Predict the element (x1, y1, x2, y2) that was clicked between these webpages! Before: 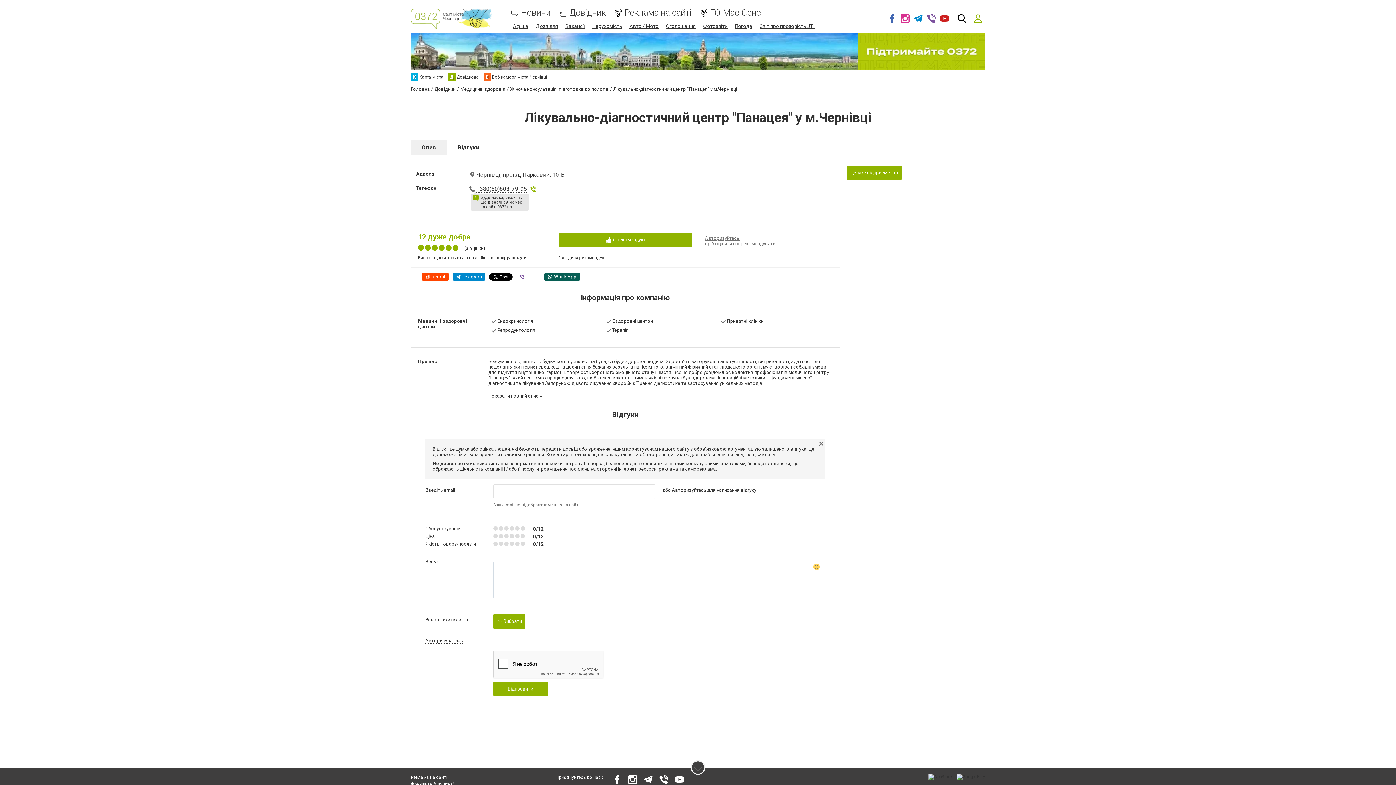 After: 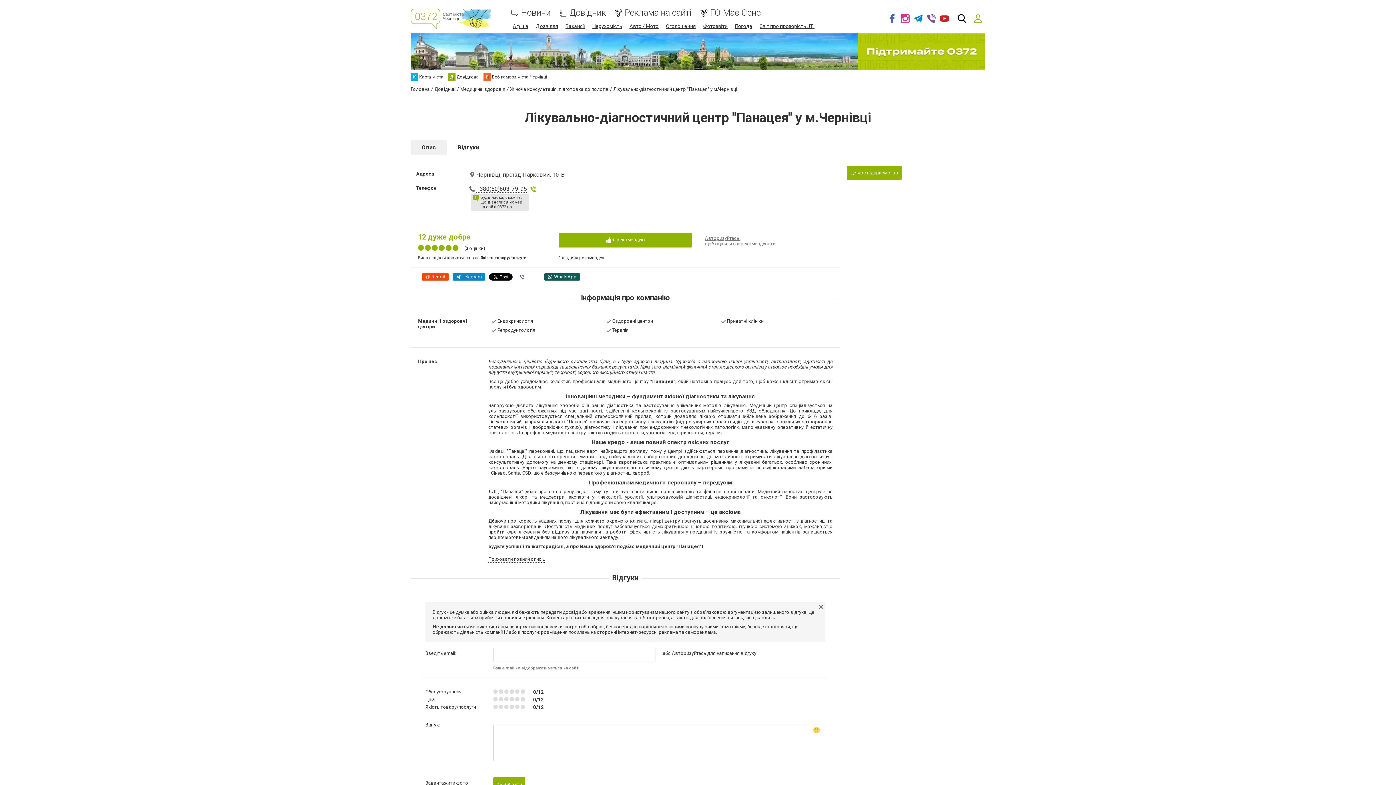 Action: bbox: (488, 393, 542, 399) label: Показати повний опис 